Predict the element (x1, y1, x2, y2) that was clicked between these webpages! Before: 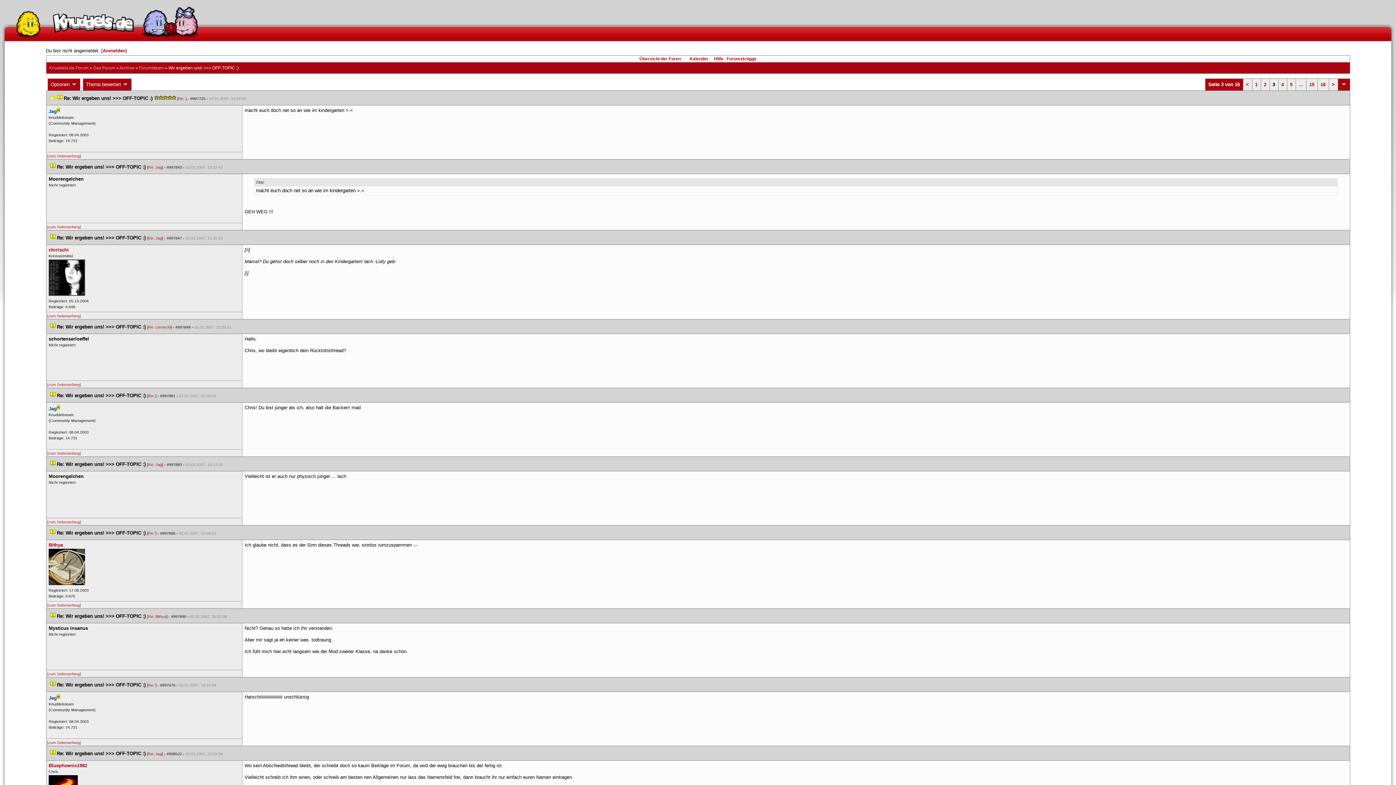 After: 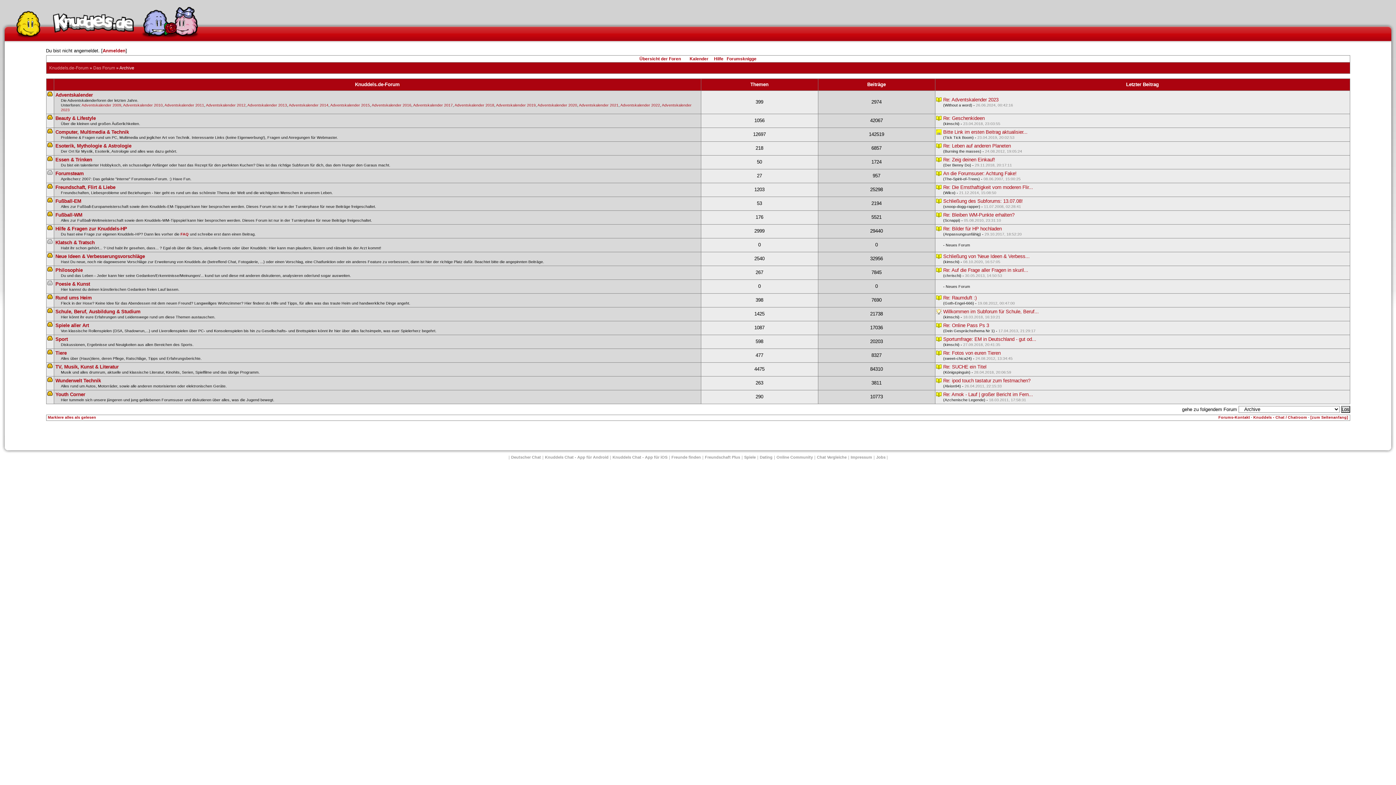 Action: label: Archive bbox: (119, 65, 134, 70)